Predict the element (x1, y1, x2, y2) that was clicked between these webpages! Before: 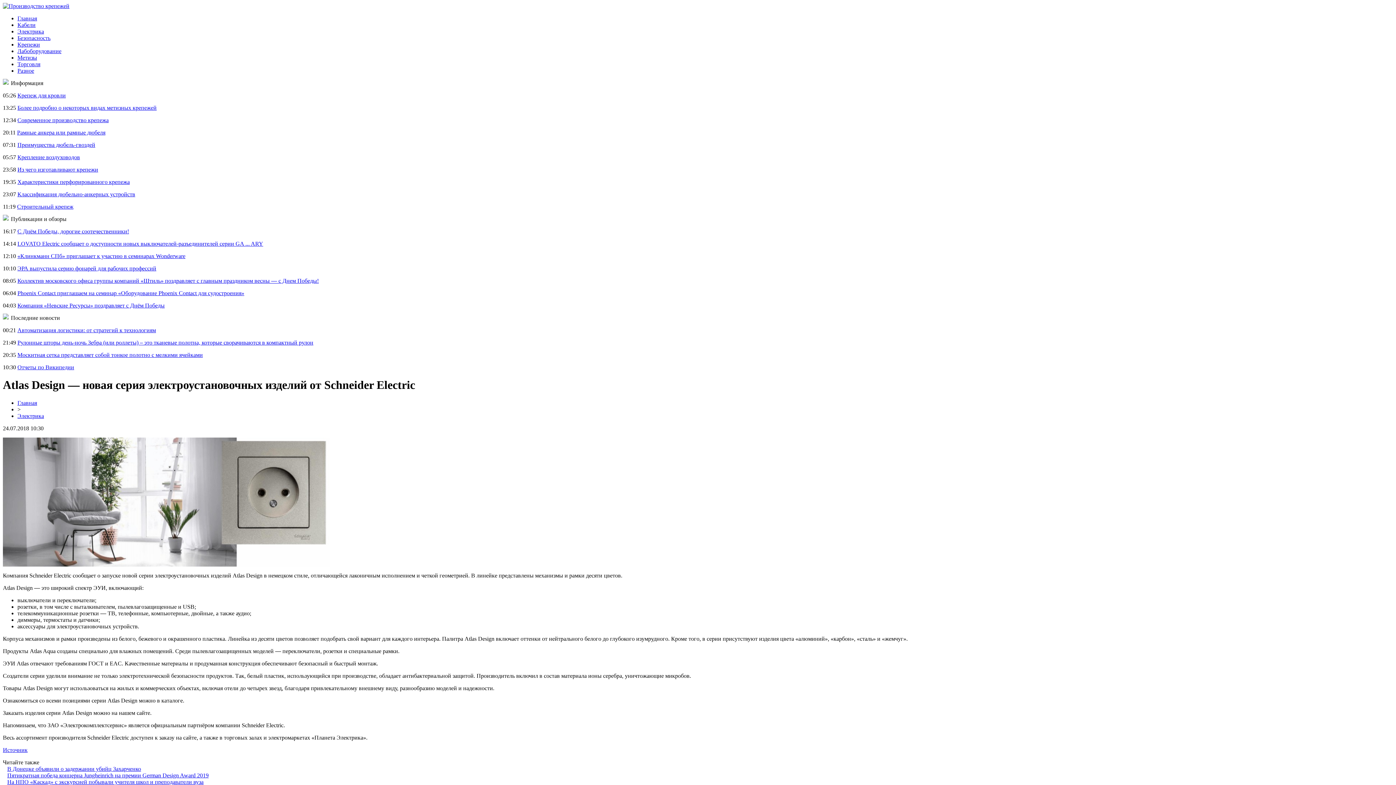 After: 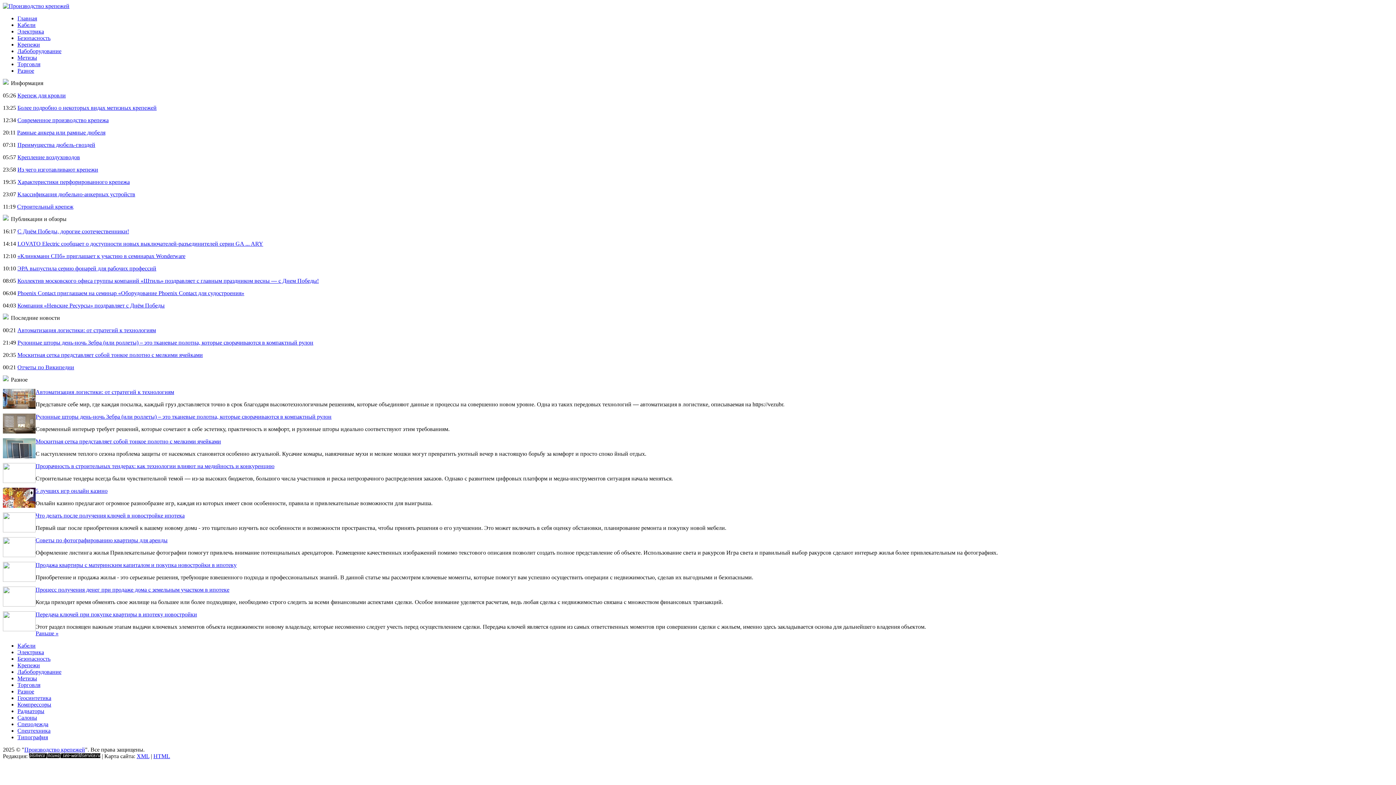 Action: bbox: (17, 67, 34, 73) label: Разное